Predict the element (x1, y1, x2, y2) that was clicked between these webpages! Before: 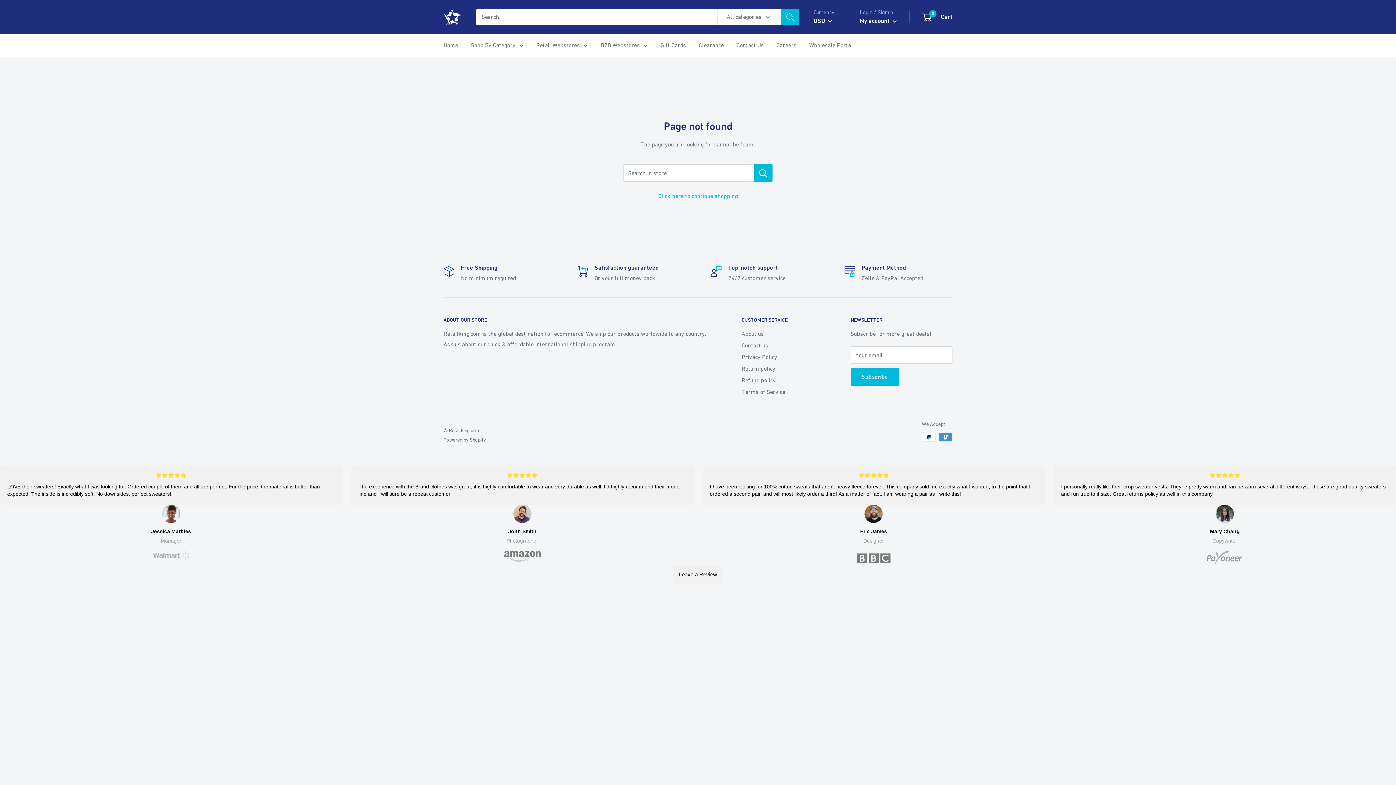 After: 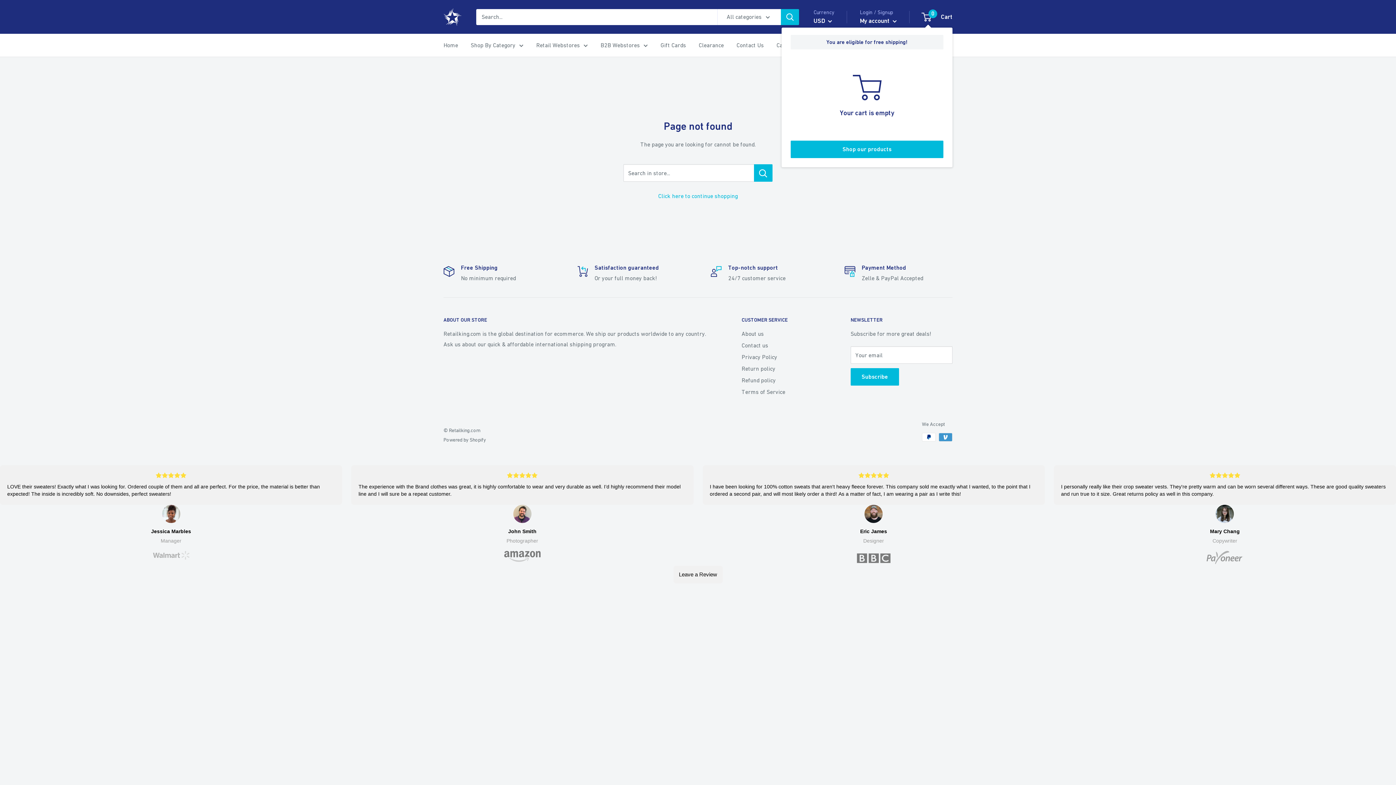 Action: label: 0
 Cart bbox: (922, 11, 952, 22)